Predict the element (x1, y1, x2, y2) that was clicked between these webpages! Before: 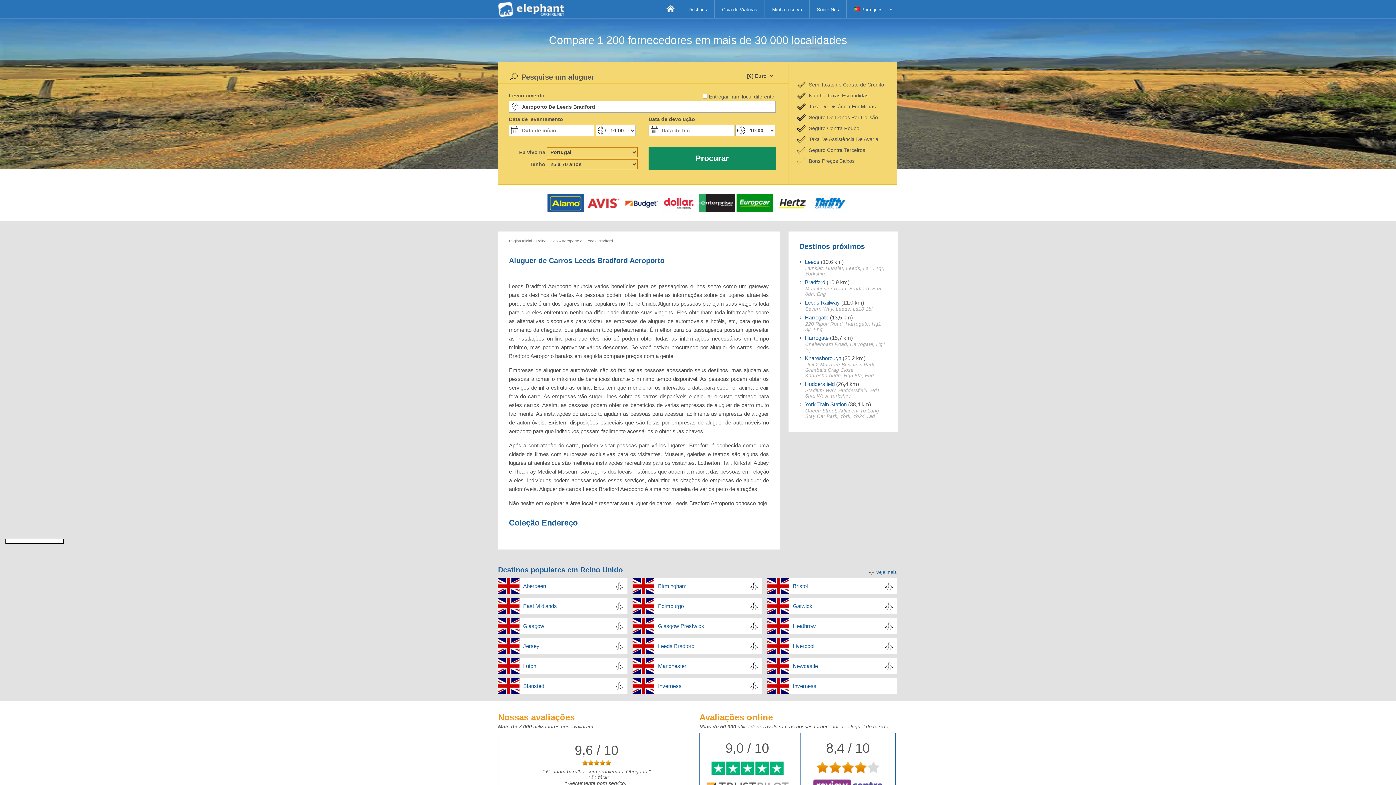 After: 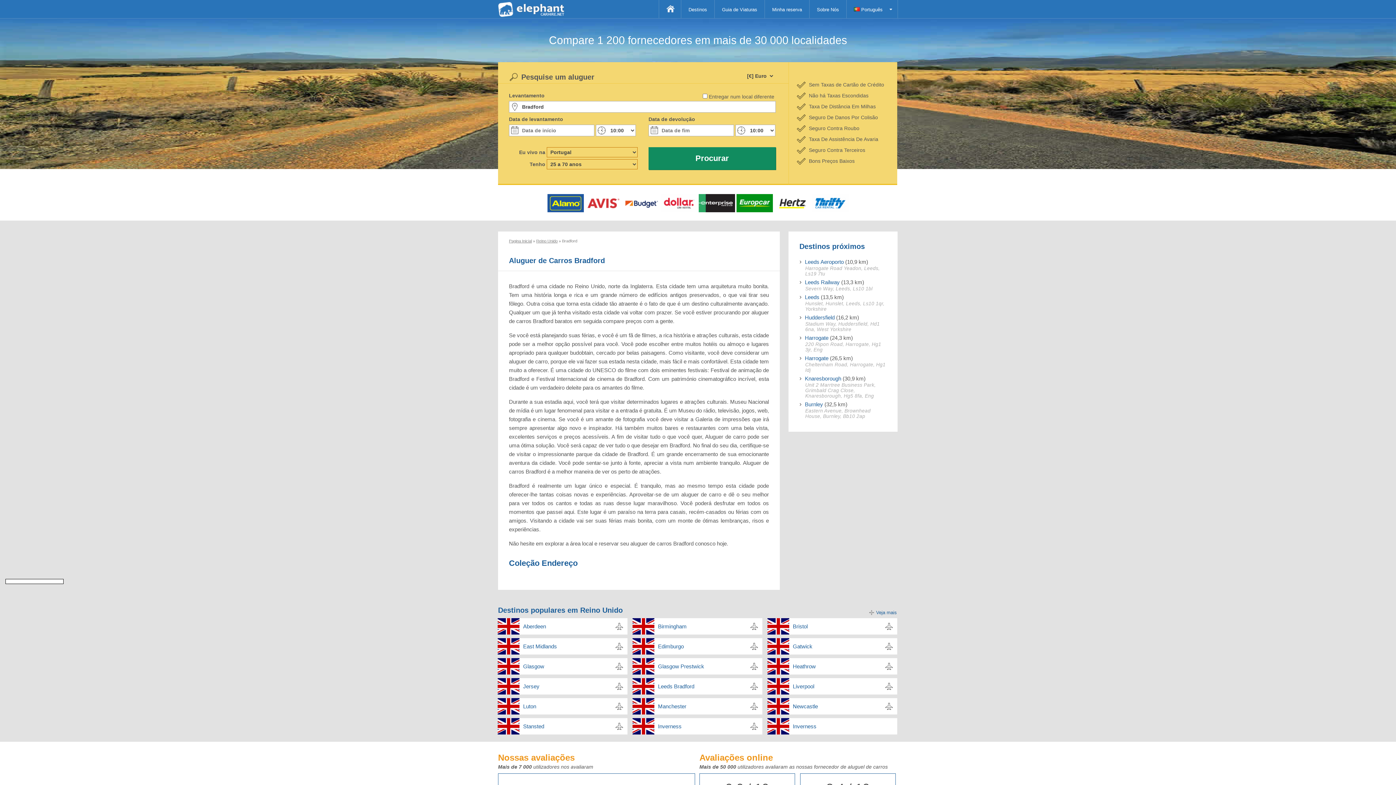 Action: label: Bradford bbox: (805, 279, 825, 285)